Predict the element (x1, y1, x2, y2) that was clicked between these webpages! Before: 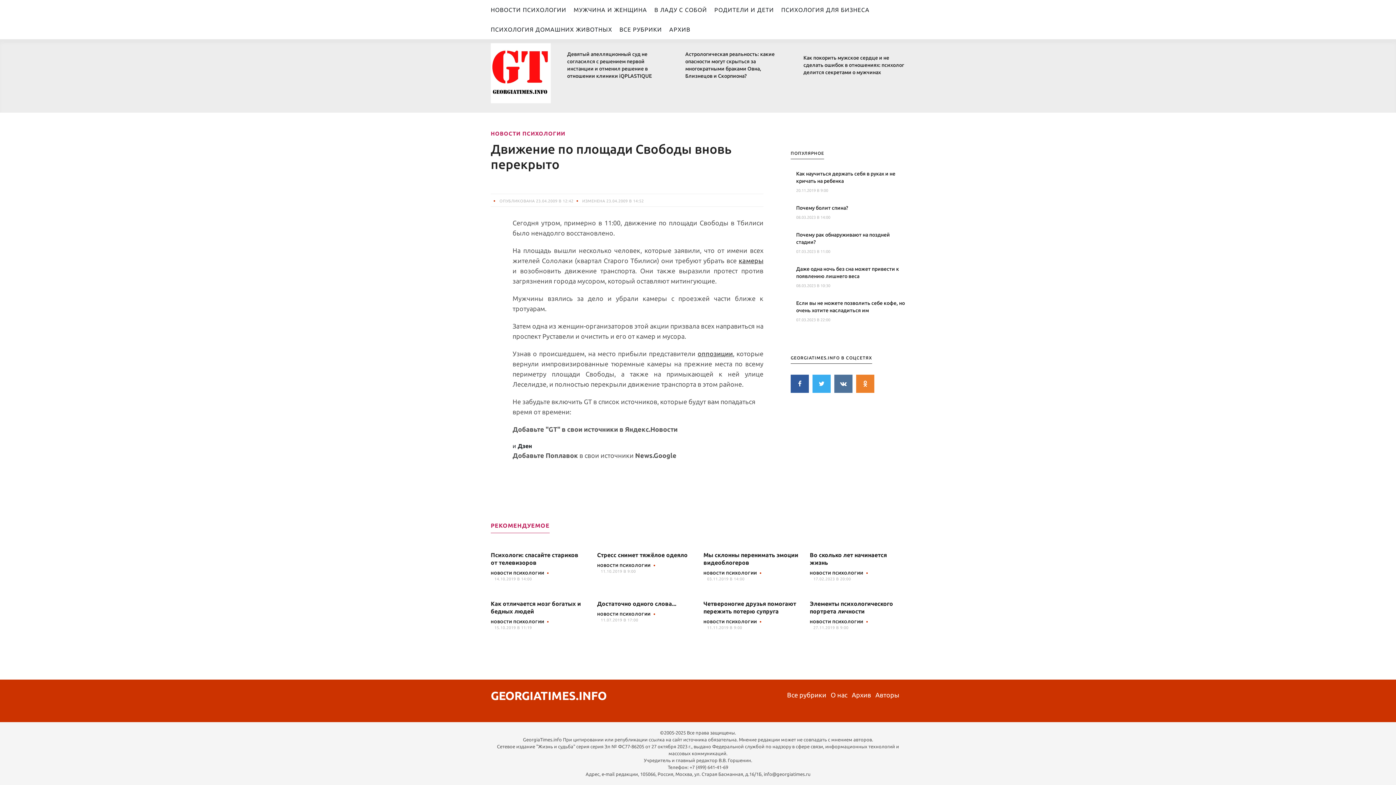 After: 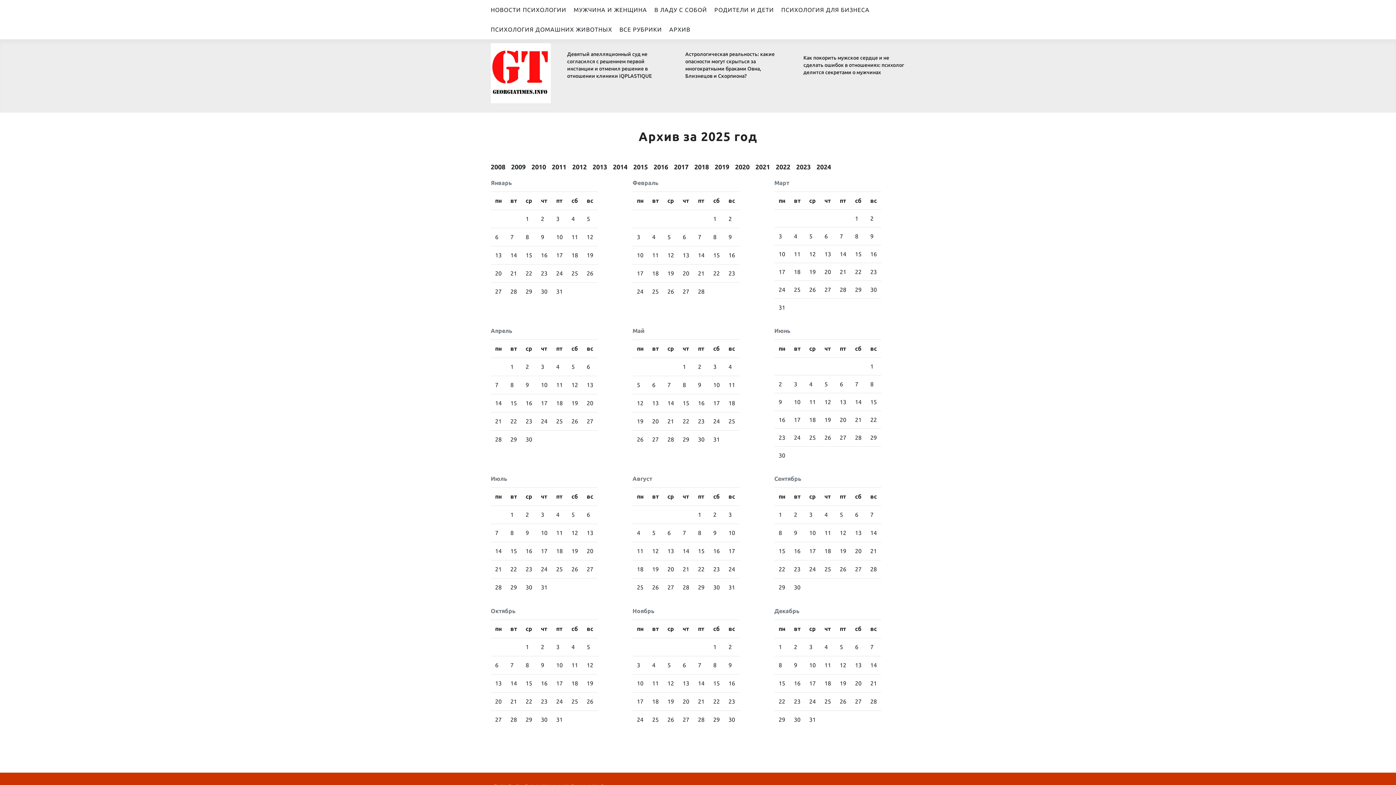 Action: label: Архив bbox: (852, 691, 871, 698)